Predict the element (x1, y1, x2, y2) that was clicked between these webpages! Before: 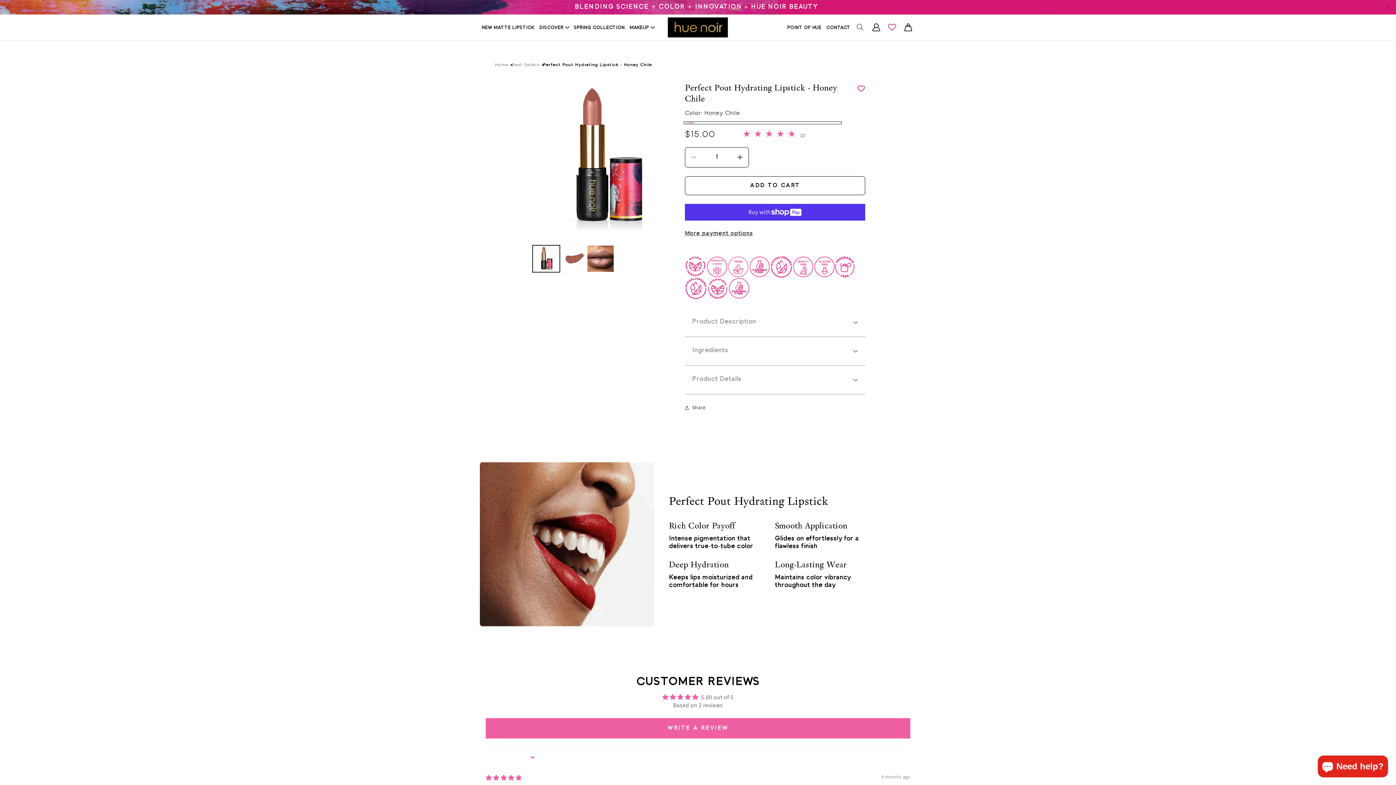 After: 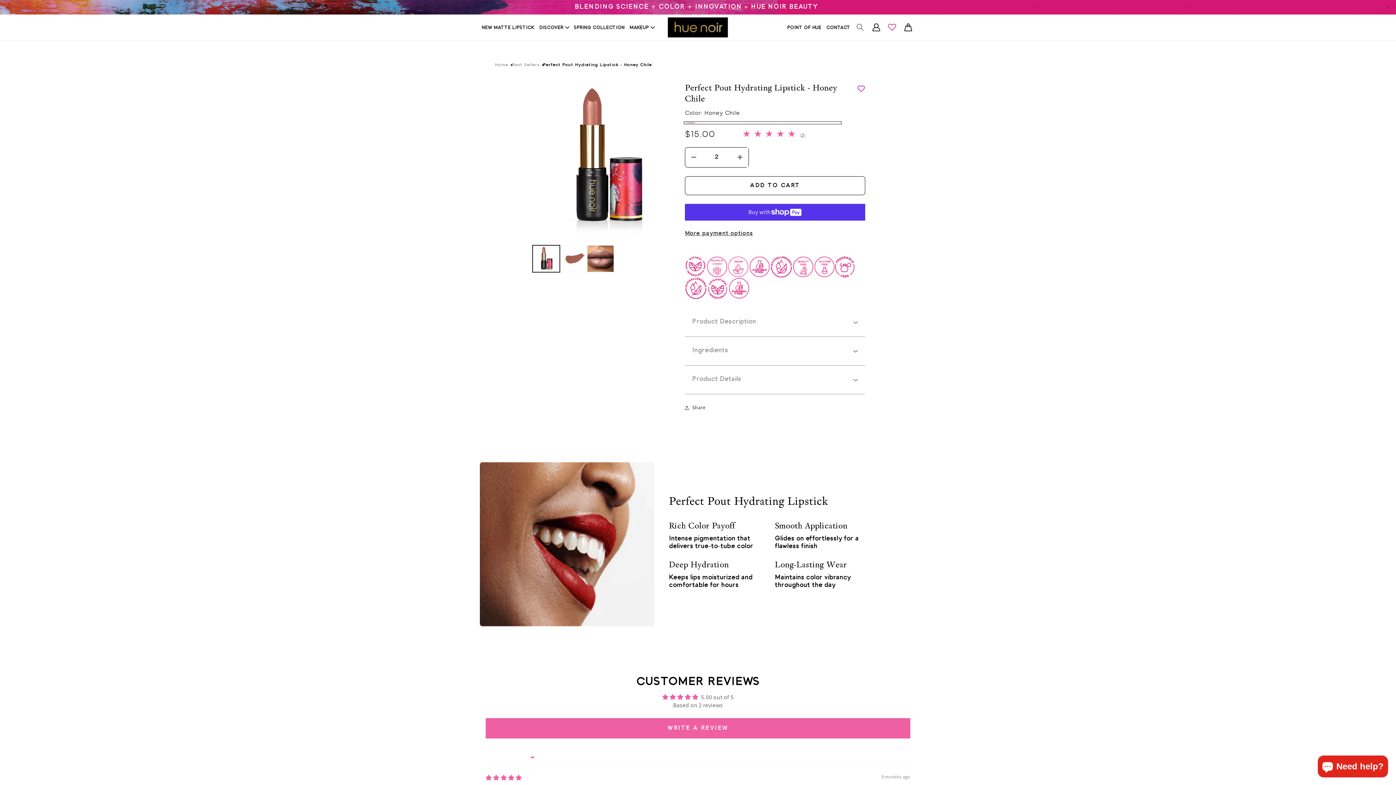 Action: bbox: (732, 147, 748, 167) label: Increase quantity for Perfect Pout Hydrating Lipstick - Honey Chile